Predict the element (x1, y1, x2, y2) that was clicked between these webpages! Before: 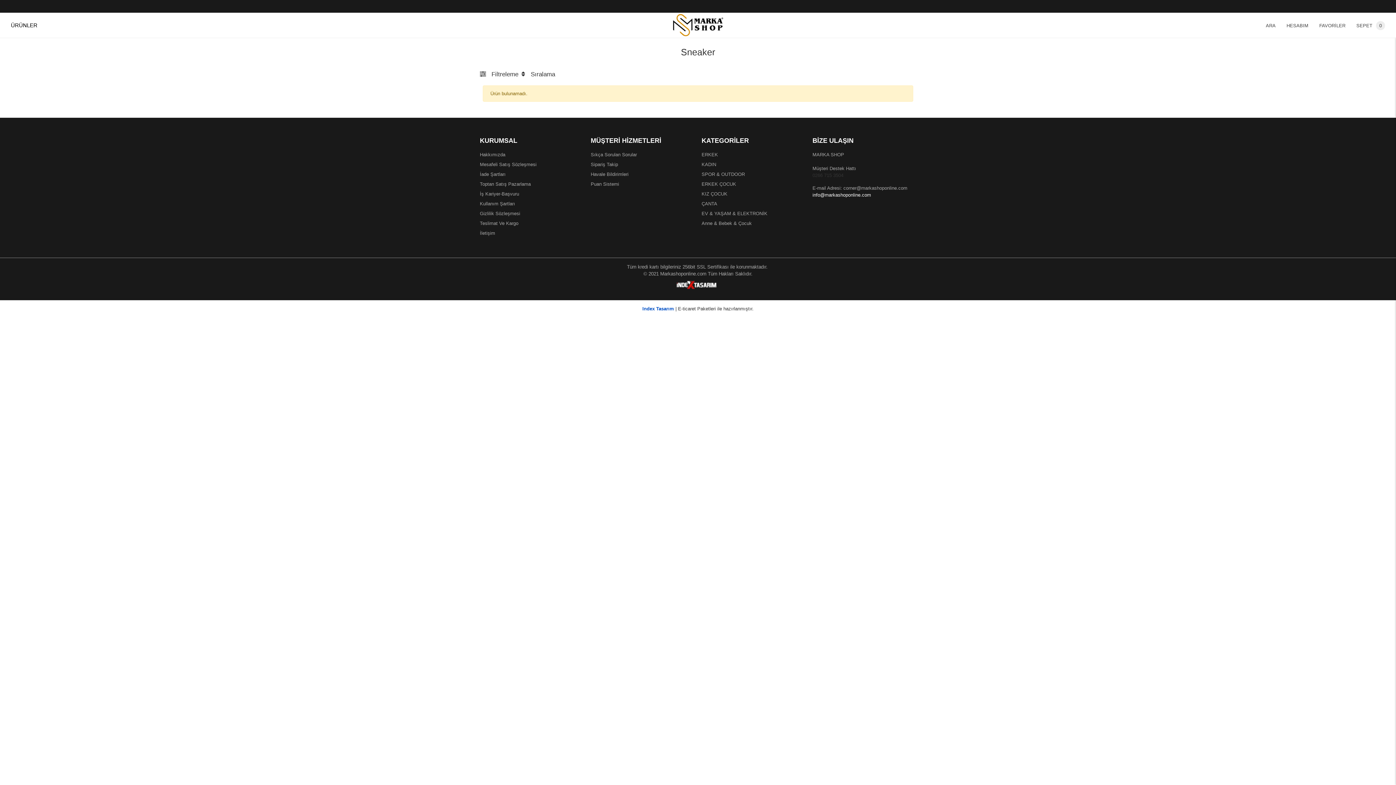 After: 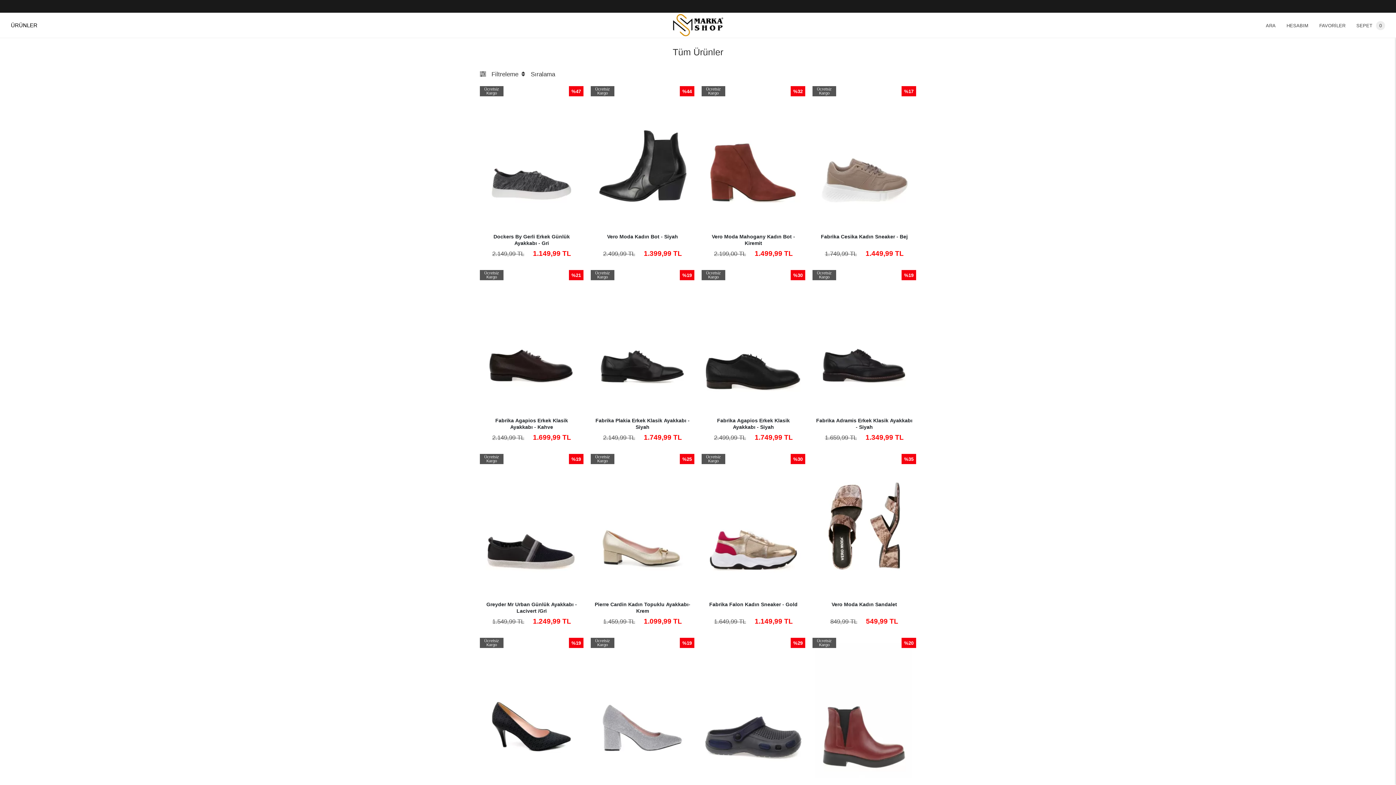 Action: bbox: (10, 12, 37, 38) label: ÜRÜNLER